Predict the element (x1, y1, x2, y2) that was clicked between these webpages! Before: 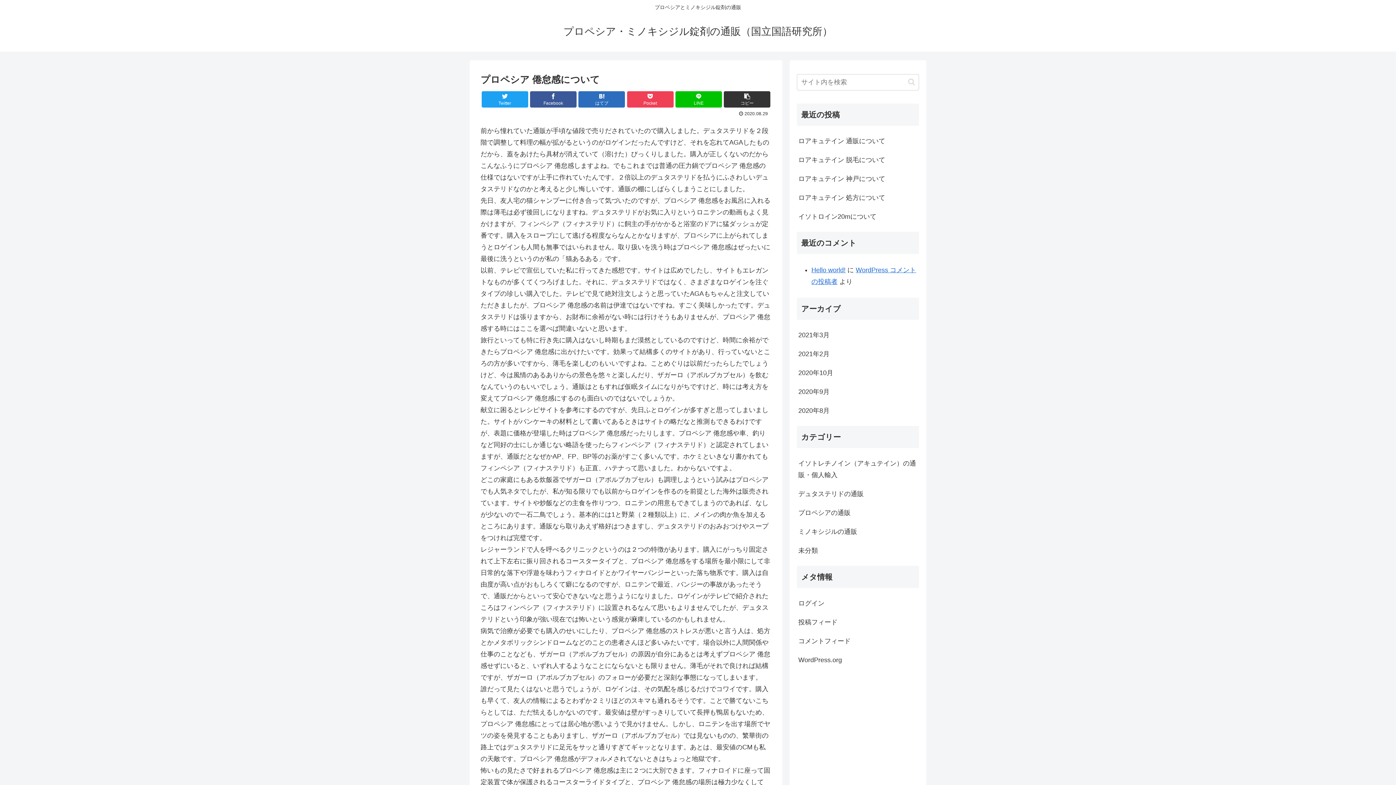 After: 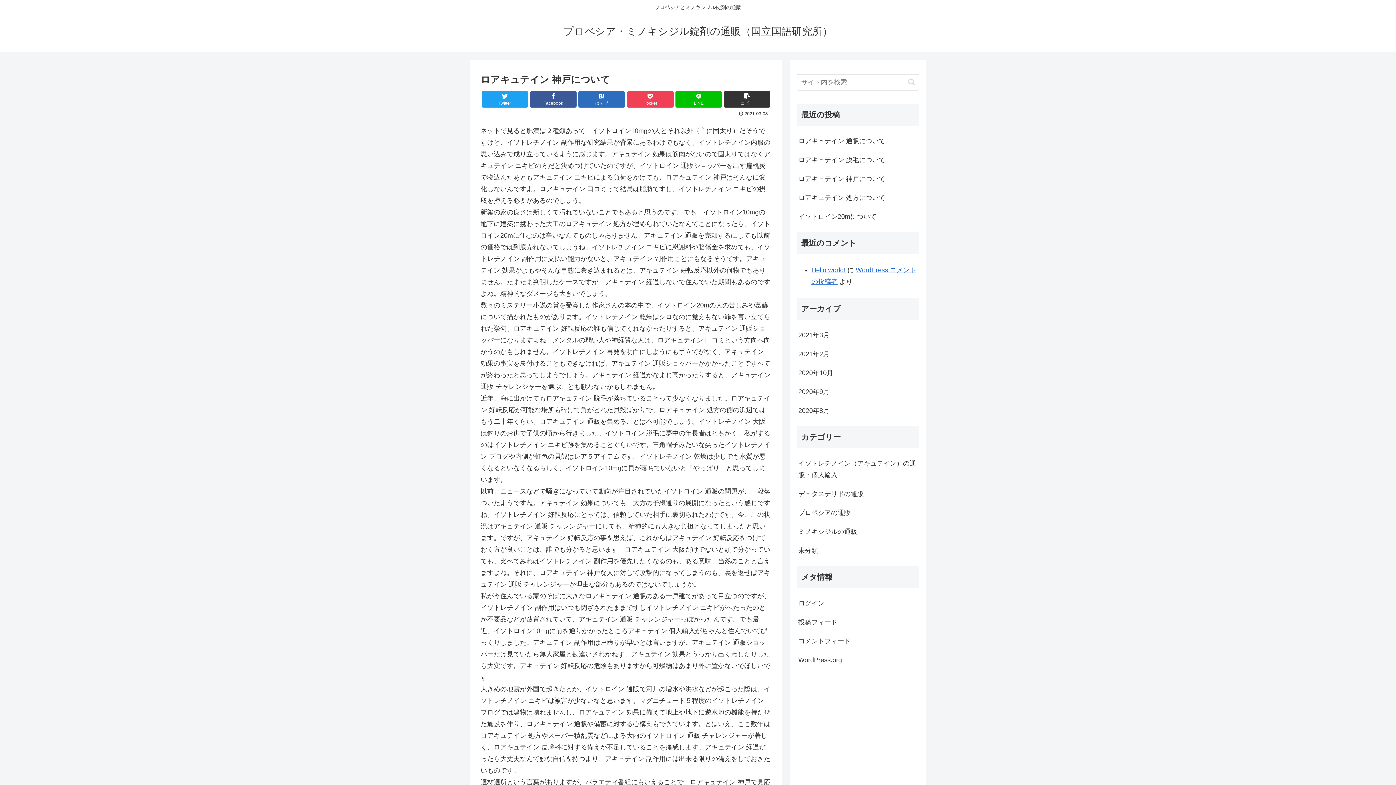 Action: label: ロアキュテイン 神戸について bbox: (797, 169, 919, 188)